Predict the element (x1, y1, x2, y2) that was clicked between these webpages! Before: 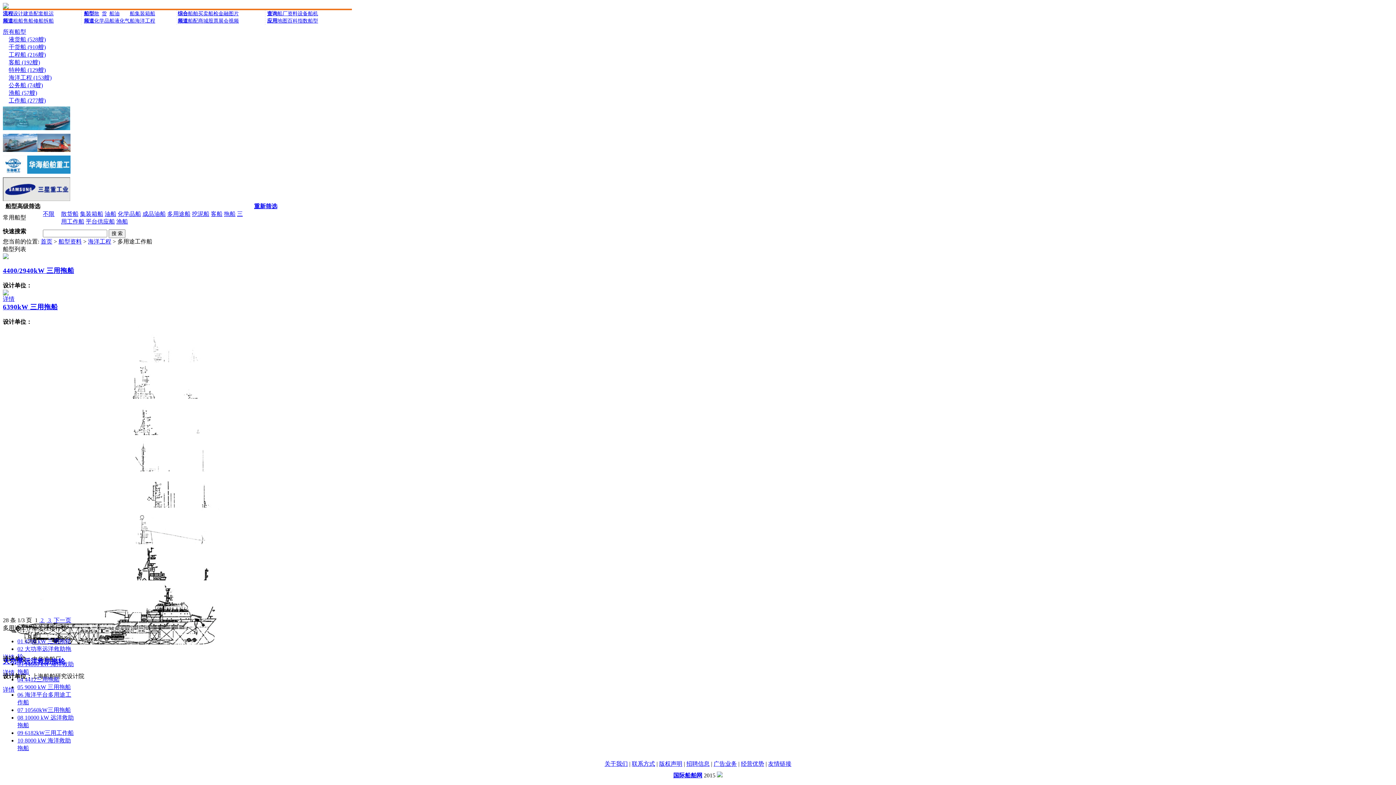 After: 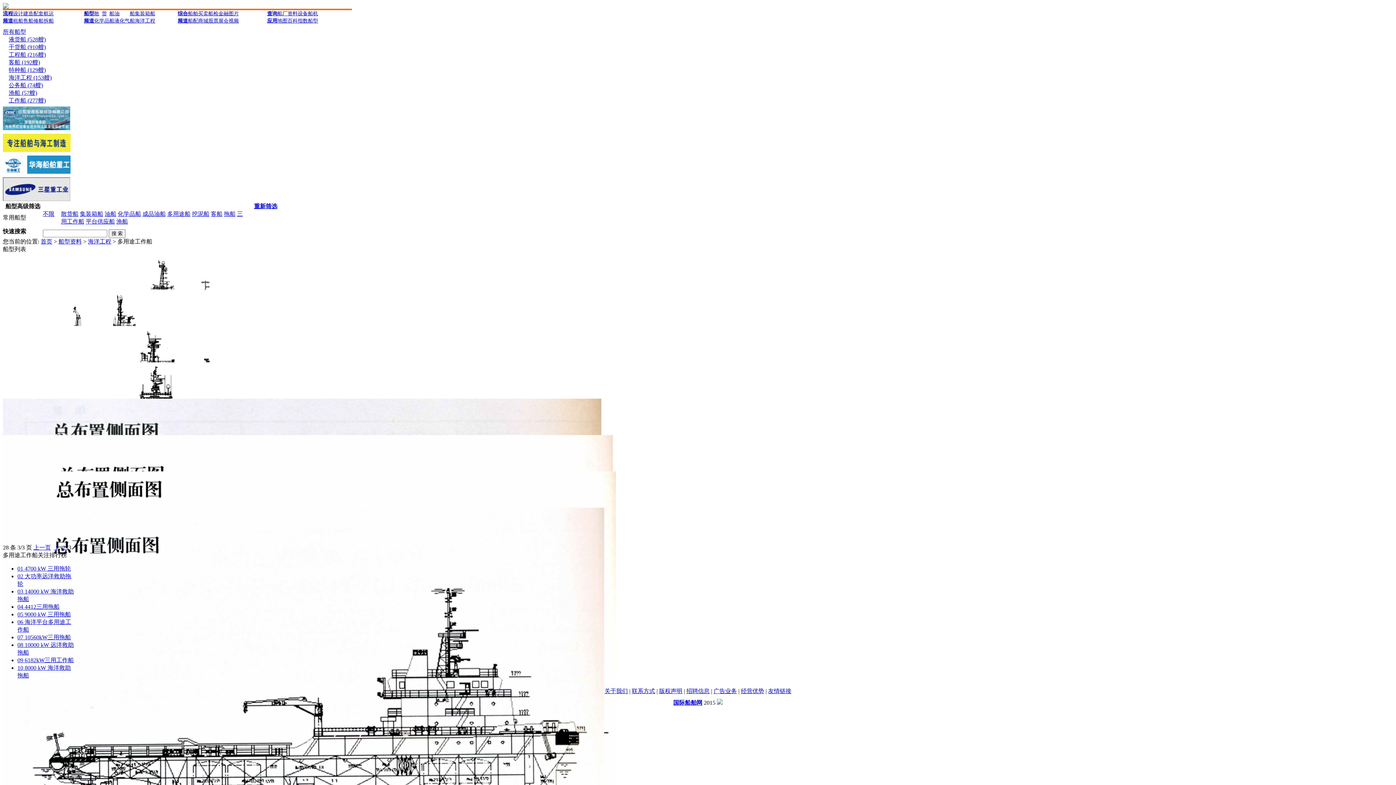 Action: bbox: (46, 617, 52, 623) label:  3 